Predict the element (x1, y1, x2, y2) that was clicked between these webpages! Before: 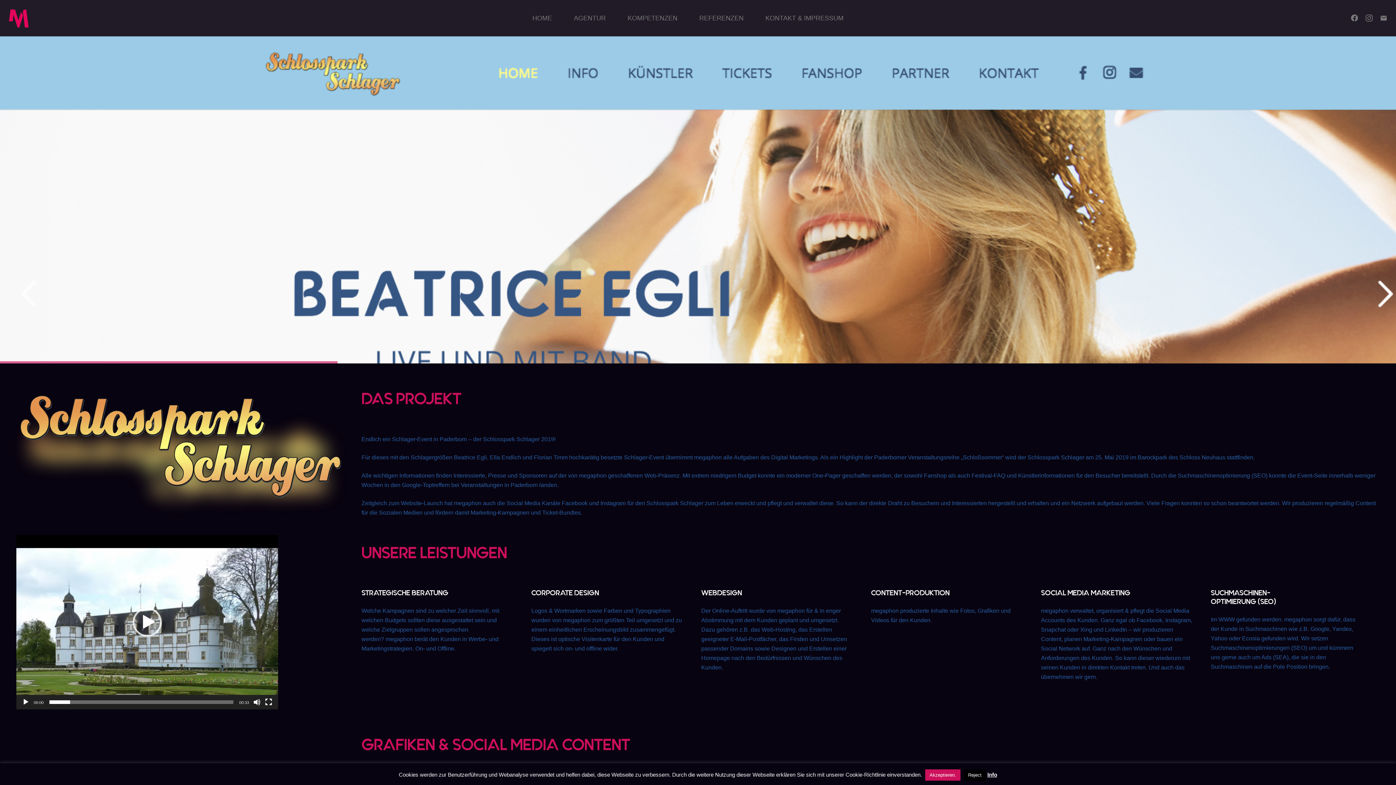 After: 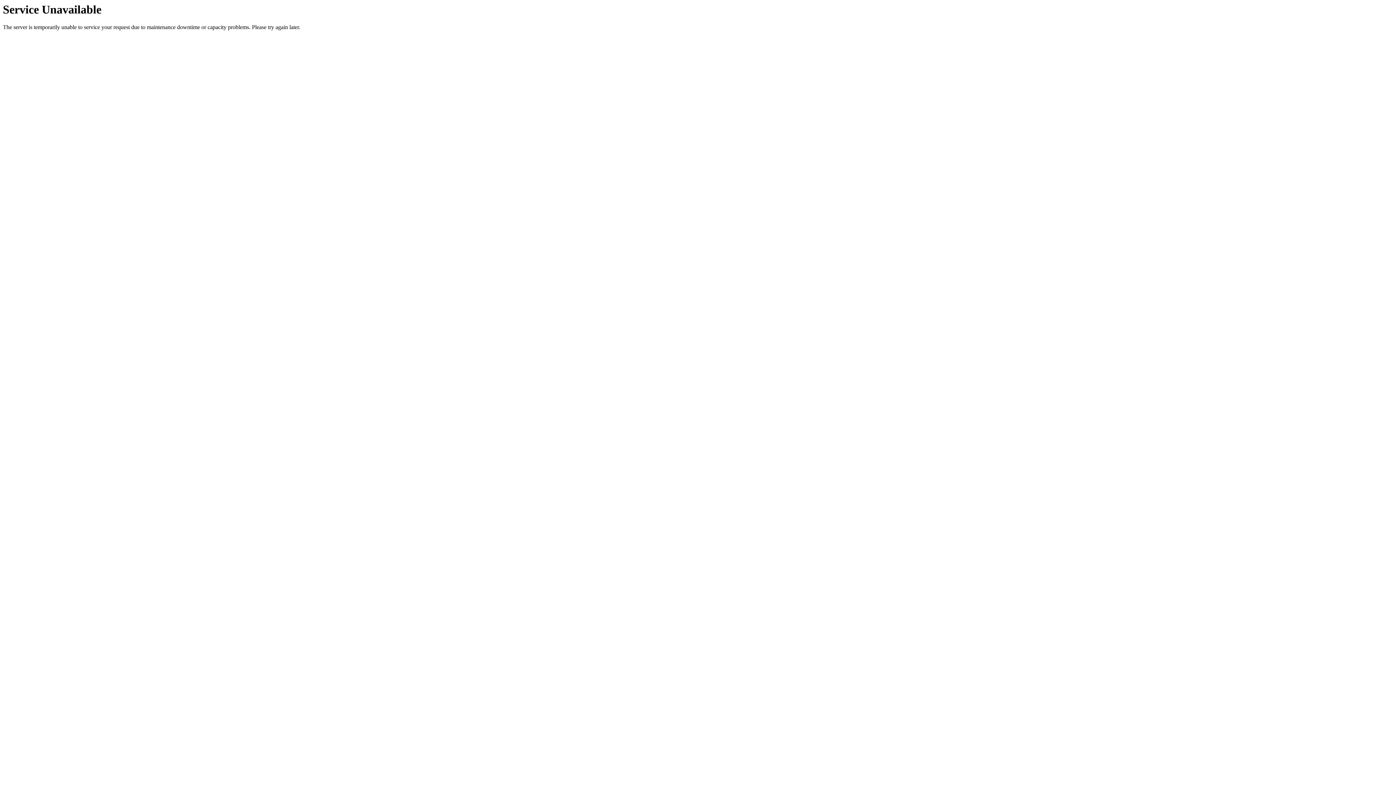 Action: label: HOME bbox: (521, 0, 563, 36)